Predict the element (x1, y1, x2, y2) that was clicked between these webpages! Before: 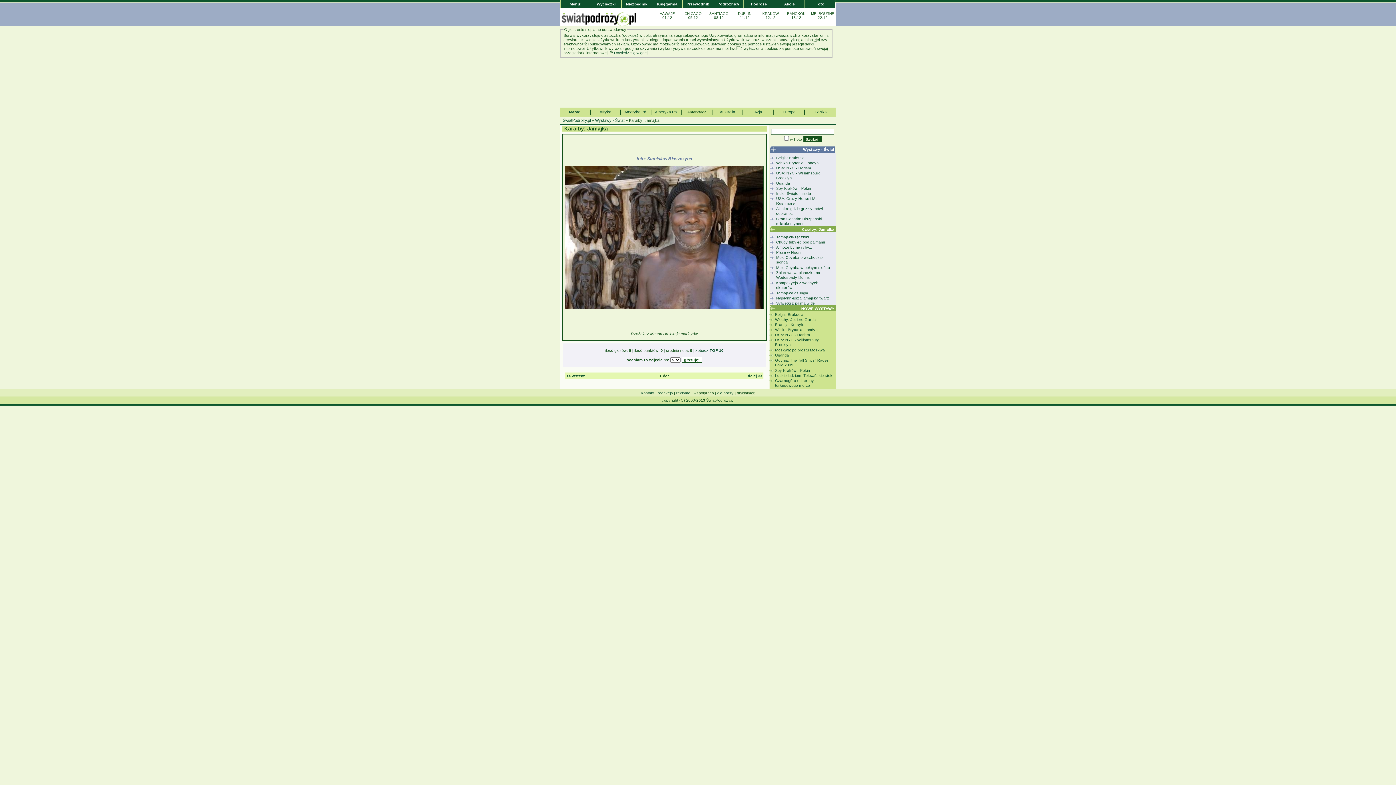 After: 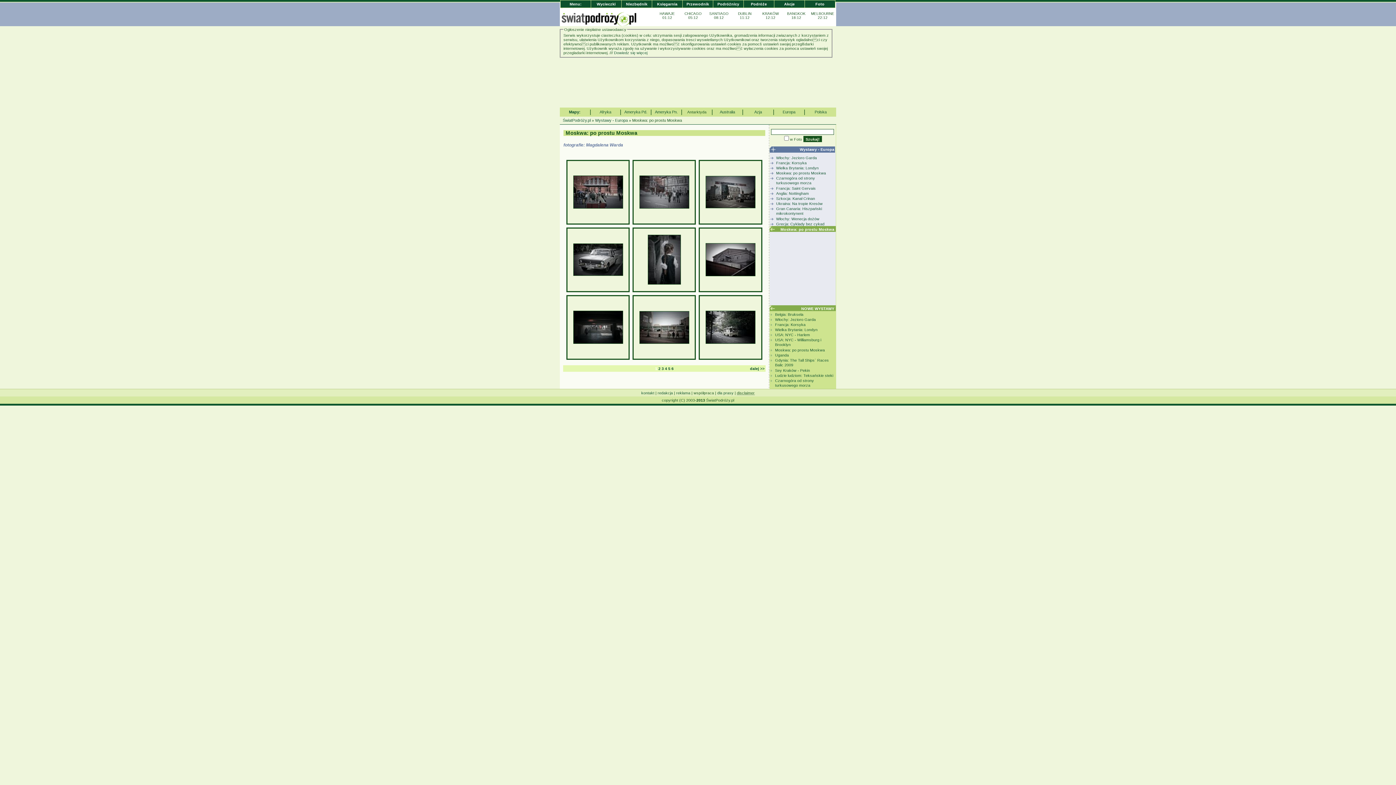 Action: bbox: (775, 348, 825, 352) label: Moskwa: po prostu Moskwa